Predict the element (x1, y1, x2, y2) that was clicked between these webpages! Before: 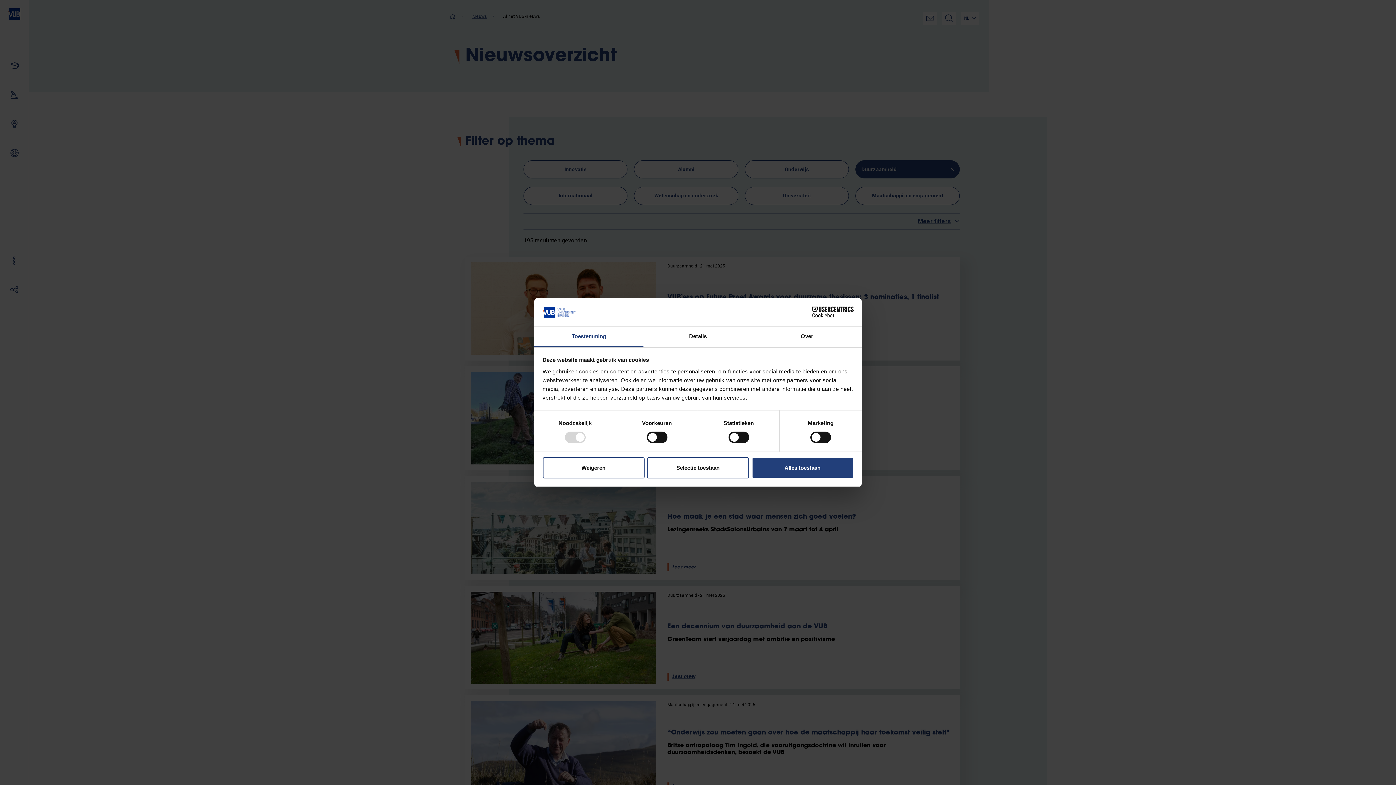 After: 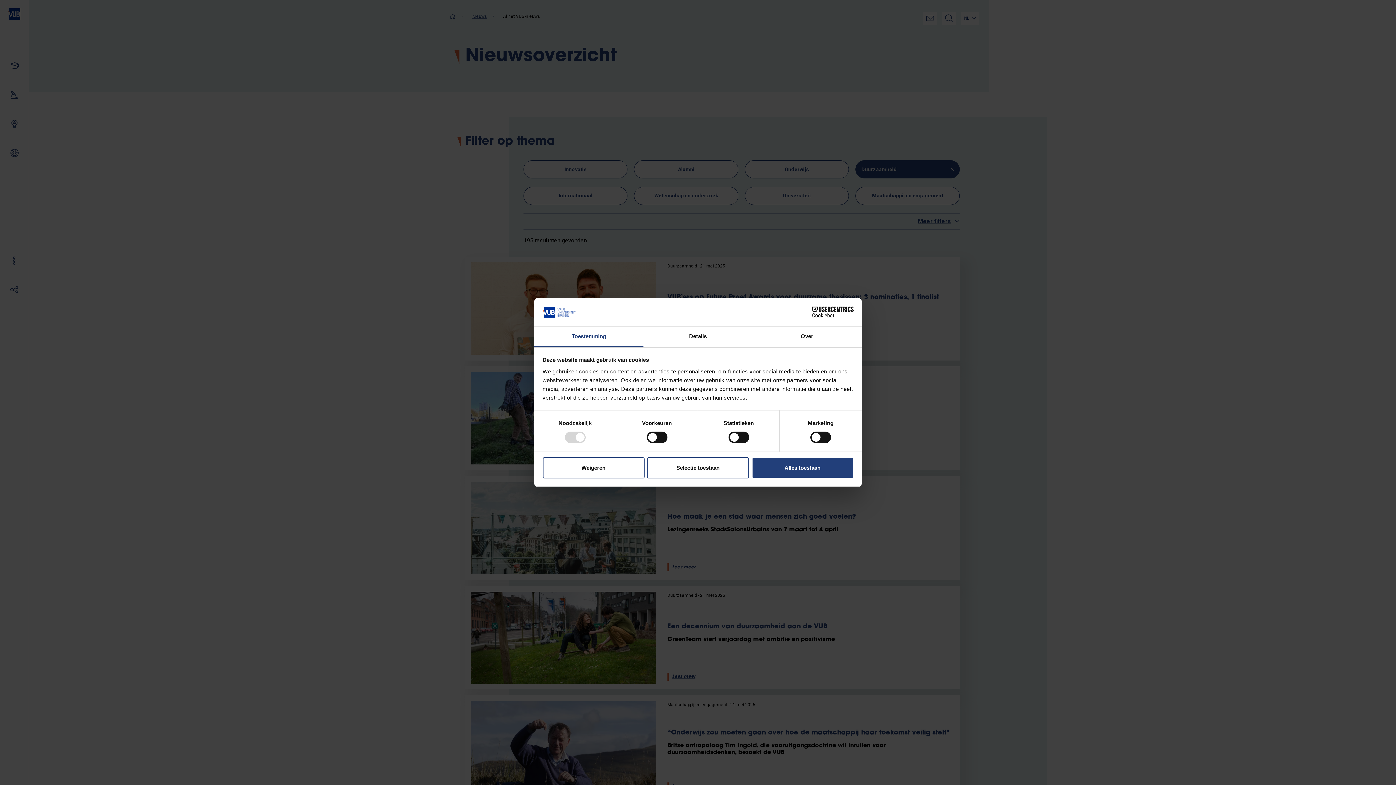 Action: label: Cookiebot - opens in a new window bbox: (790, 306, 853, 317)